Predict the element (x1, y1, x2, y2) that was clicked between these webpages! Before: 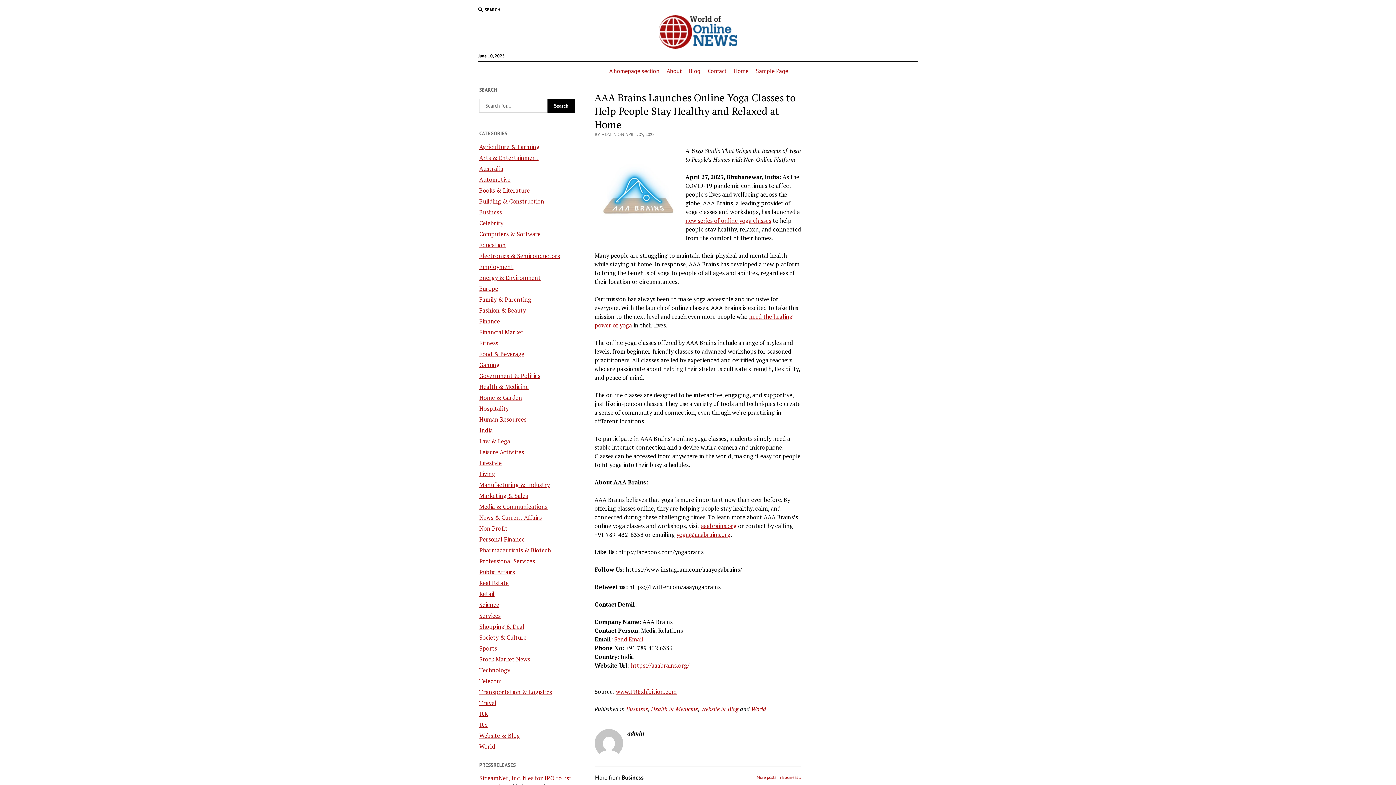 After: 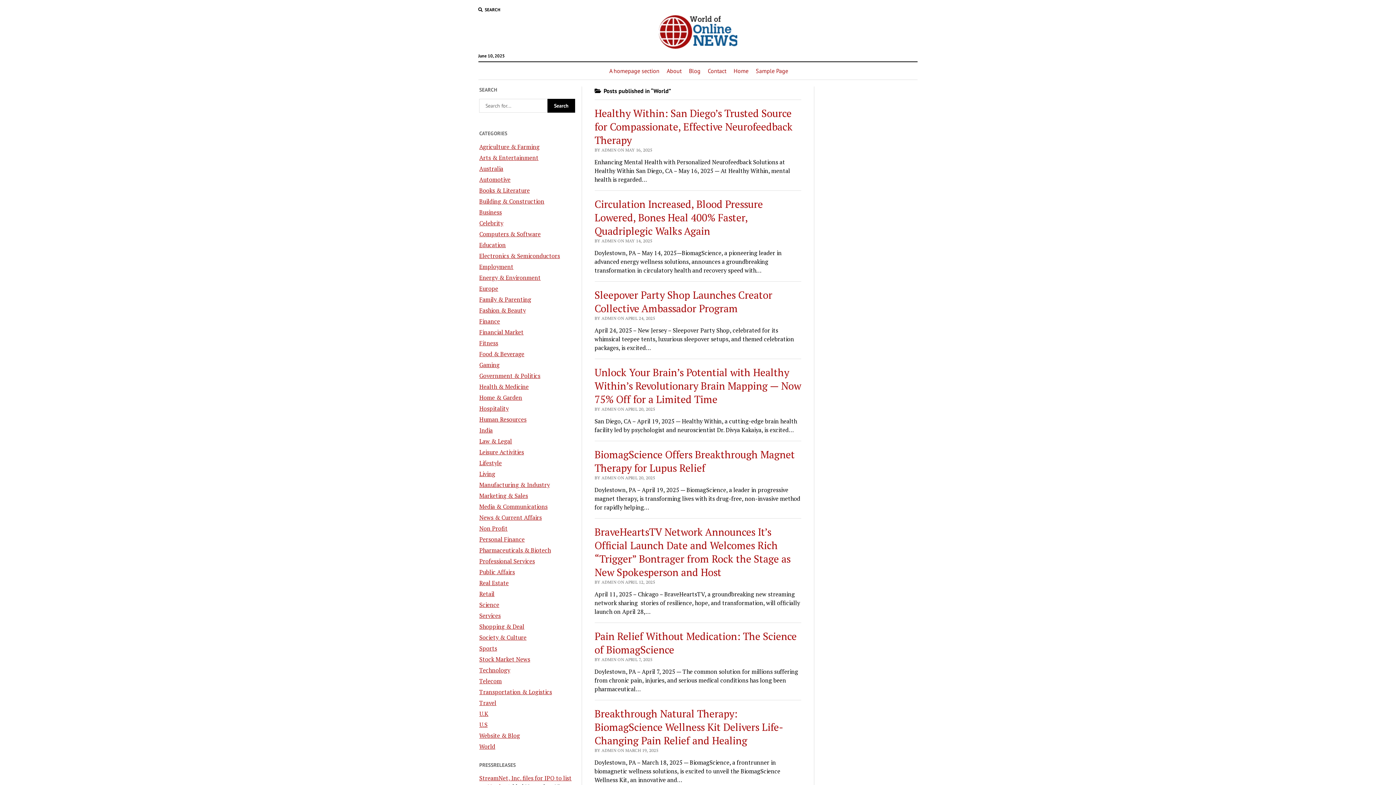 Action: label: World bbox: (751, 705, 766, 713)